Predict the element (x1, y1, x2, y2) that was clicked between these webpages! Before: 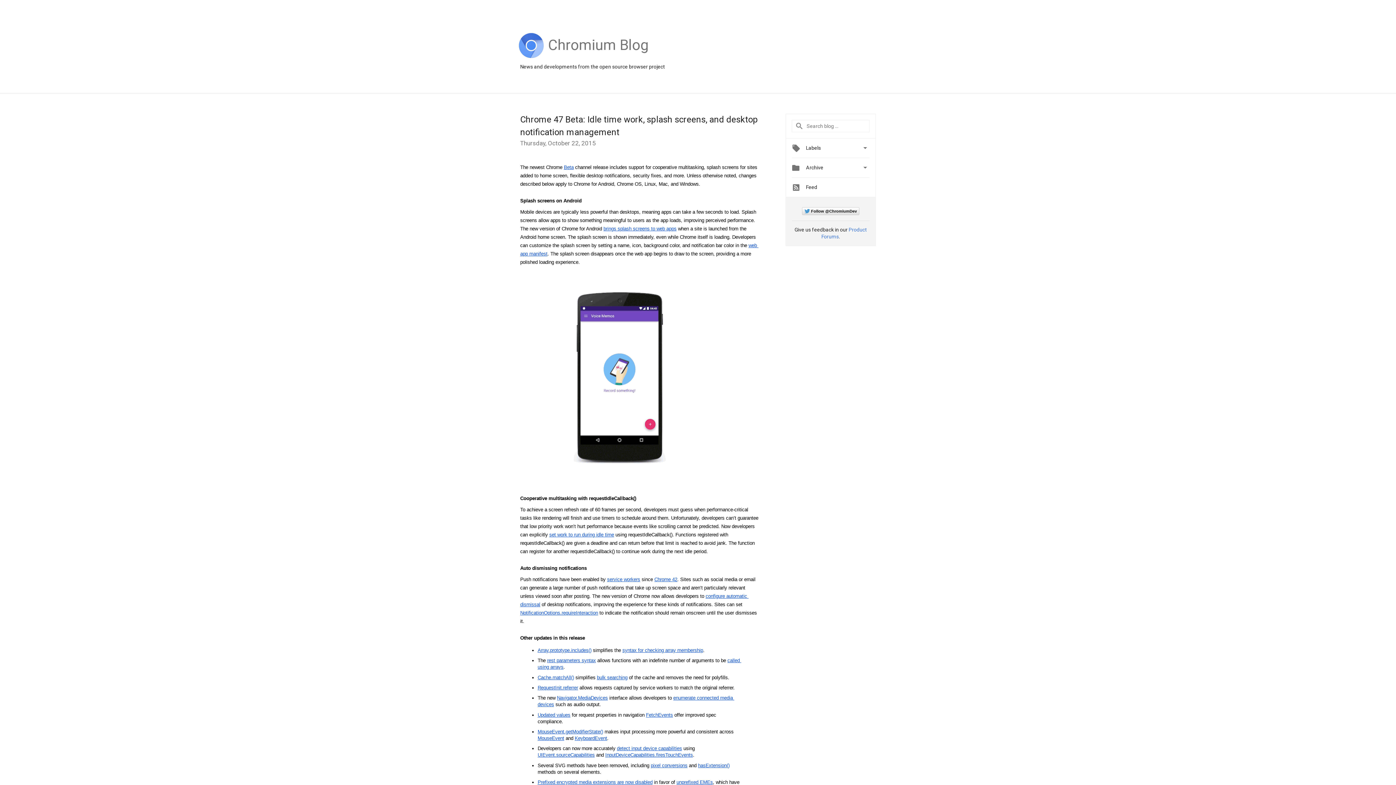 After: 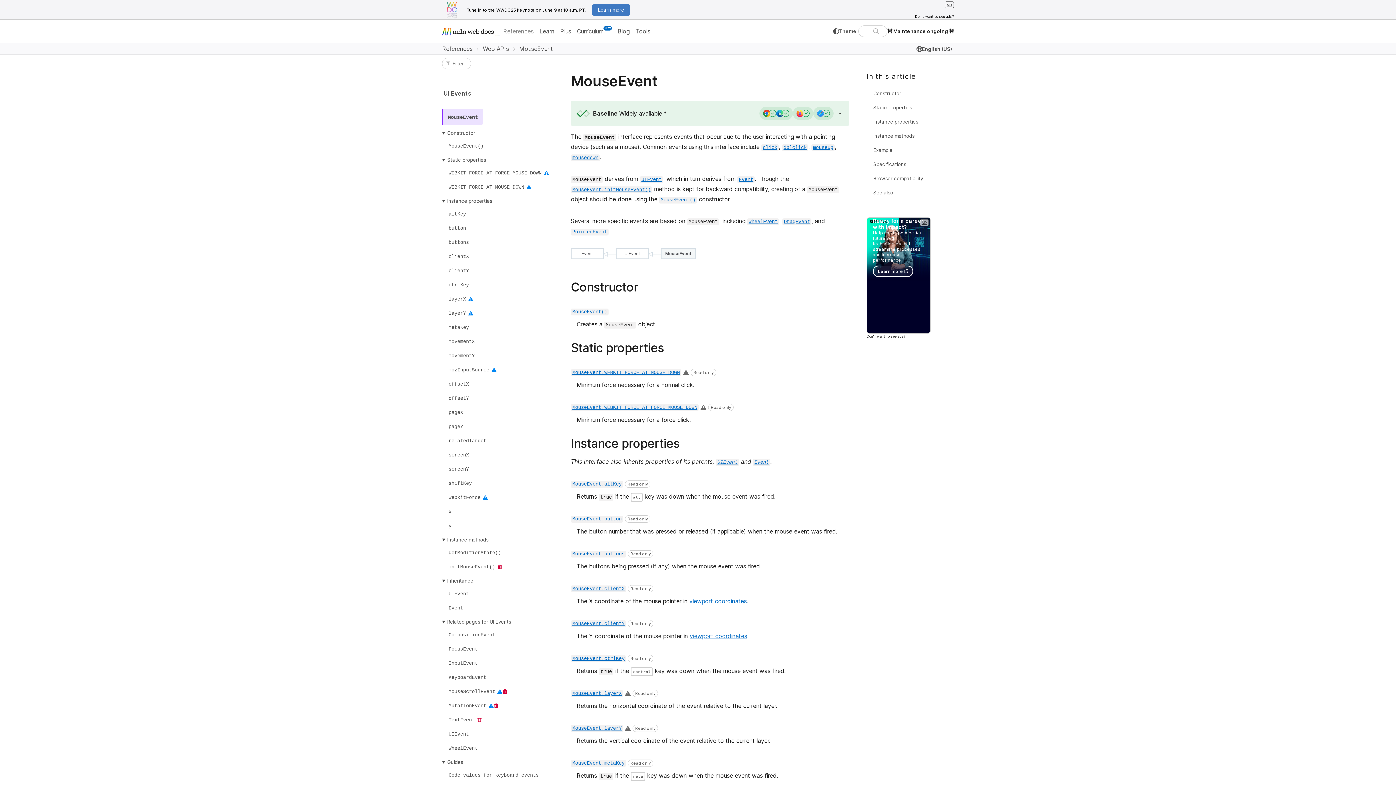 Action: label: MouseEvent bbox: (537, 735, 564, 741)